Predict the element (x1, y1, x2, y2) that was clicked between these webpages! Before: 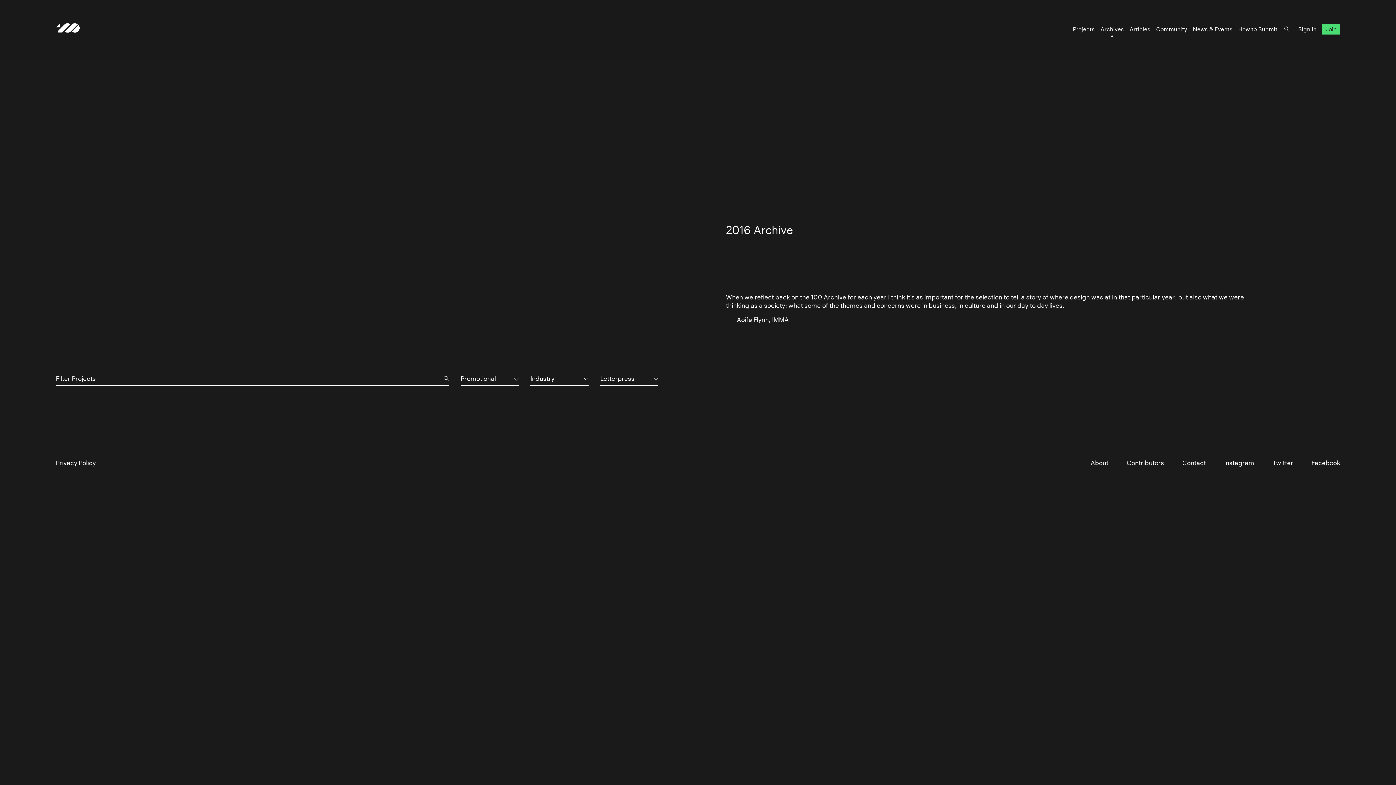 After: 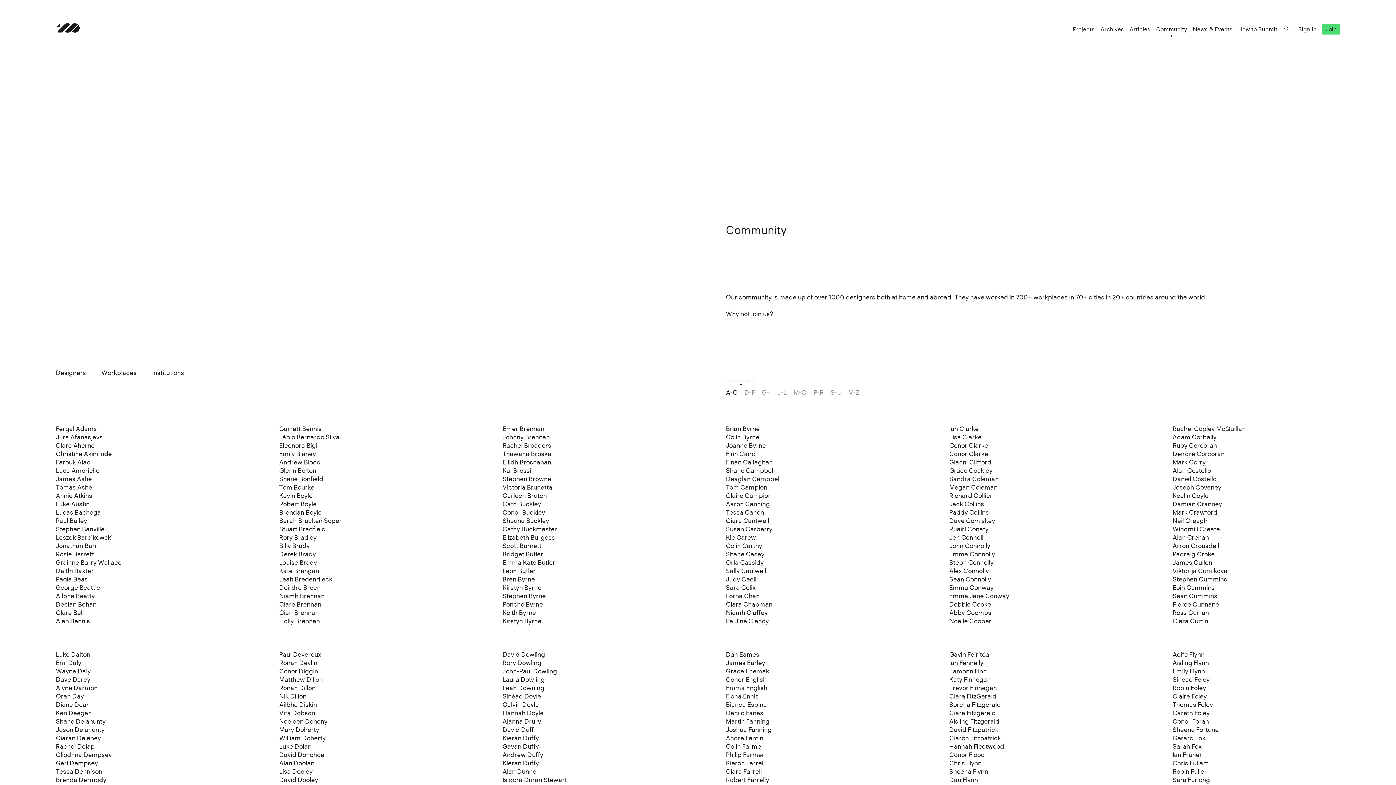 Action: bbox: (1156, 25, 1187, 32) label: Community